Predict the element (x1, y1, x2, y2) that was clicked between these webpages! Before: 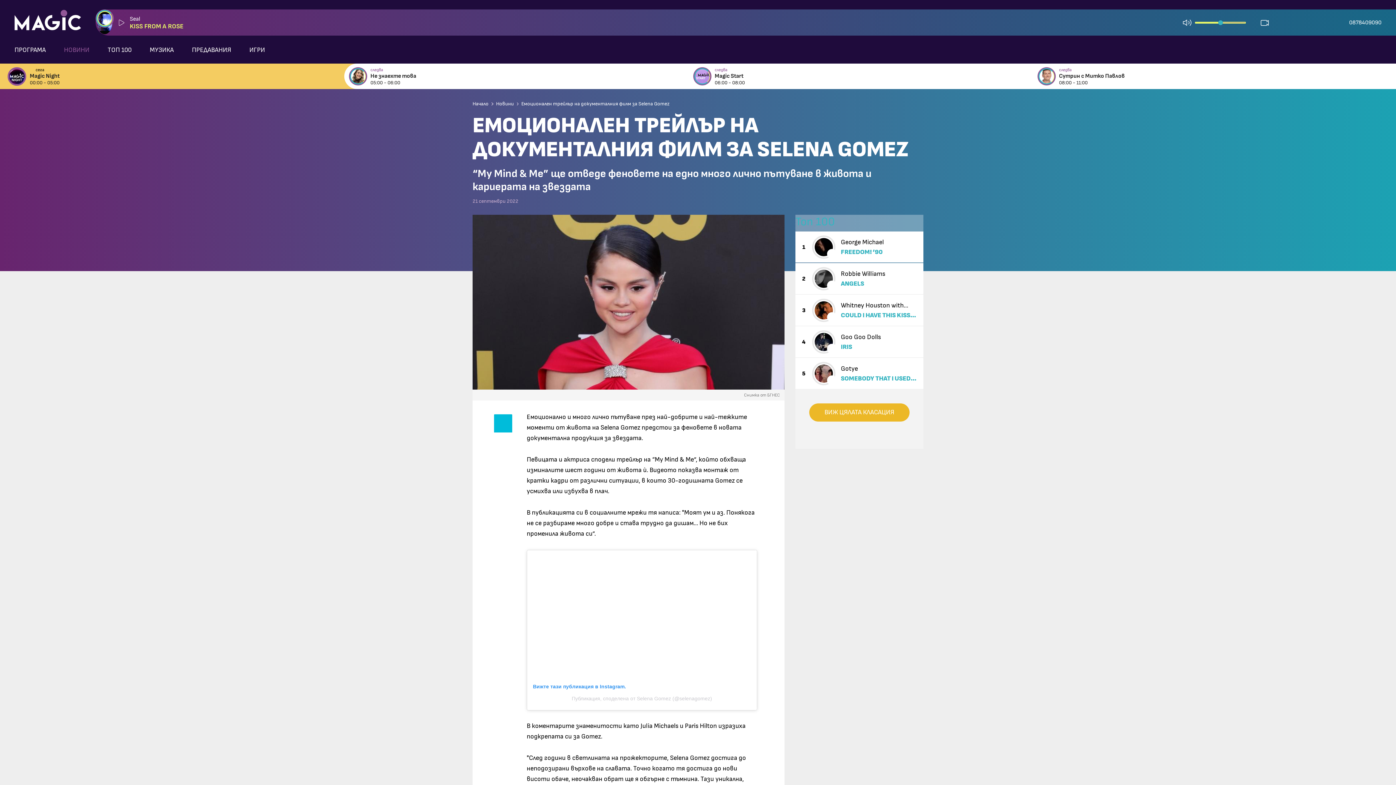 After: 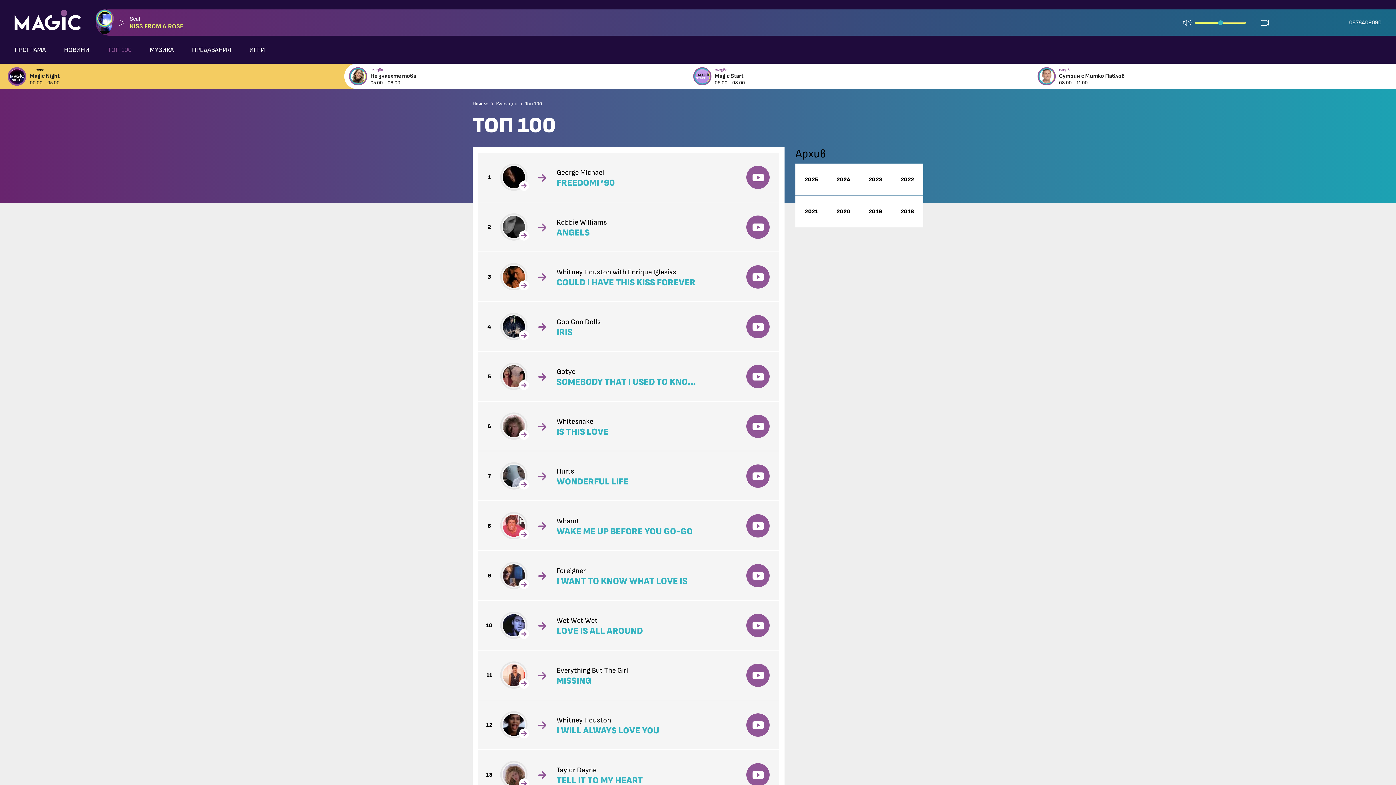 Action: bbox: (812, 294, 922, 325) label: Whitney Houston with Enrique Iglesias
COULD I HAVE THIS KISS FOREVER